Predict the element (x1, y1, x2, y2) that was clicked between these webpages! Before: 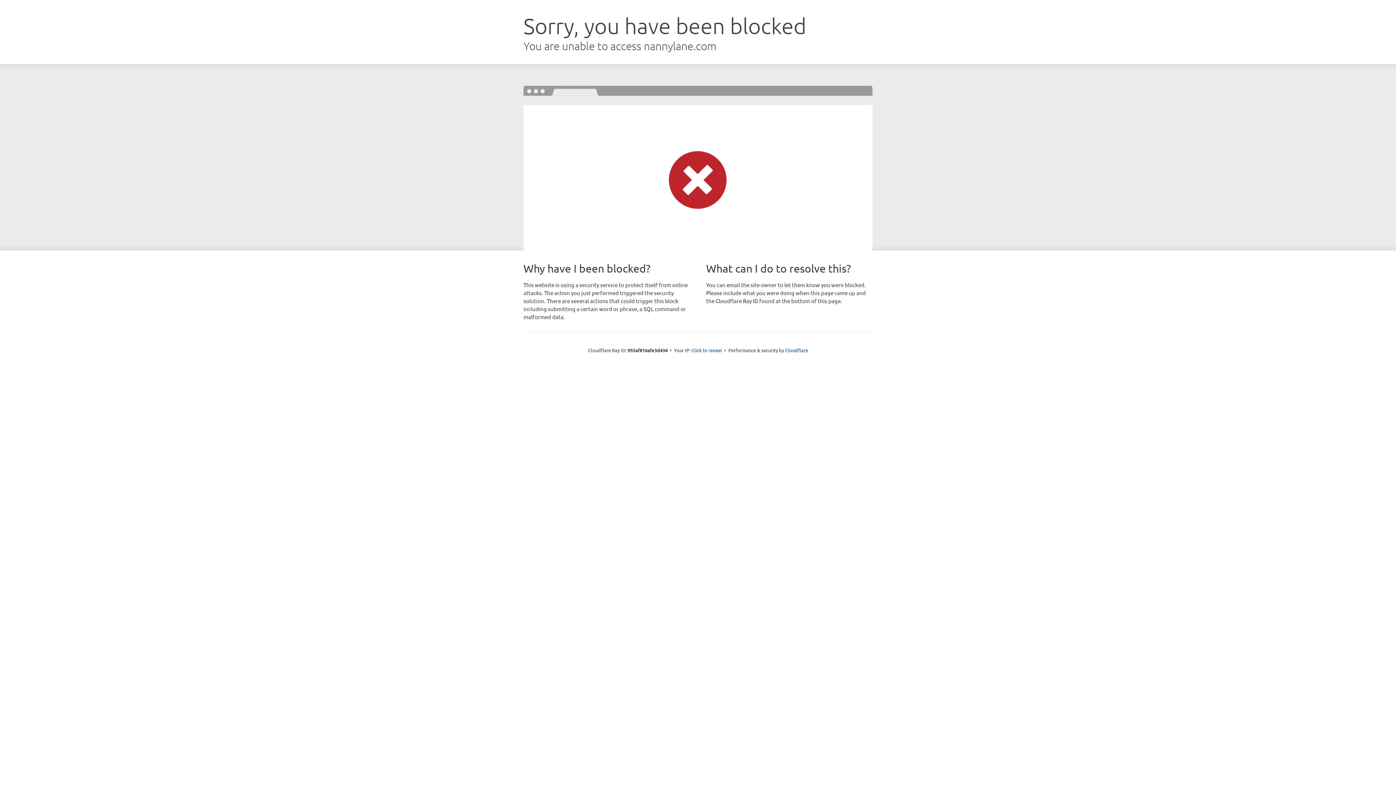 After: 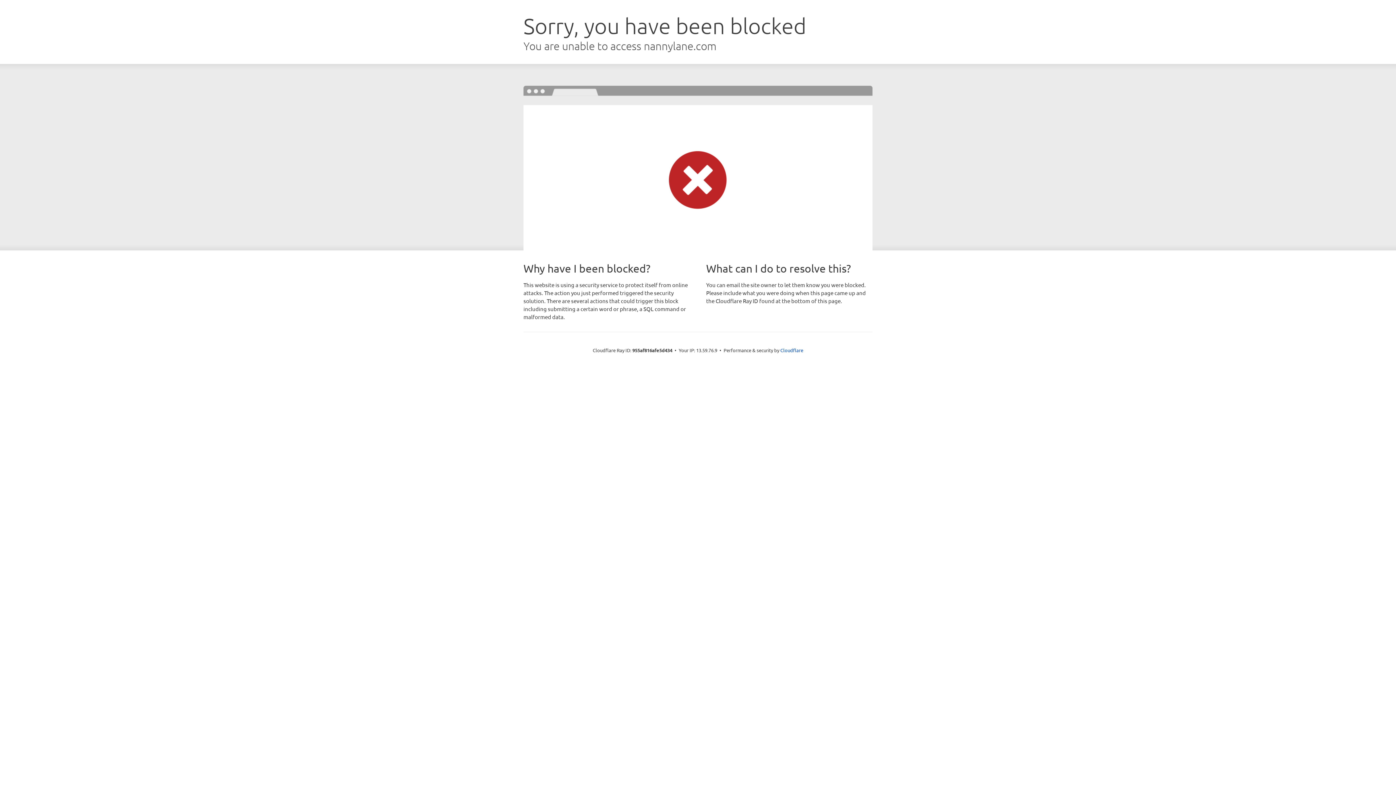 Action: bbox: (691, 346, 722, 353) label: Click to reveal